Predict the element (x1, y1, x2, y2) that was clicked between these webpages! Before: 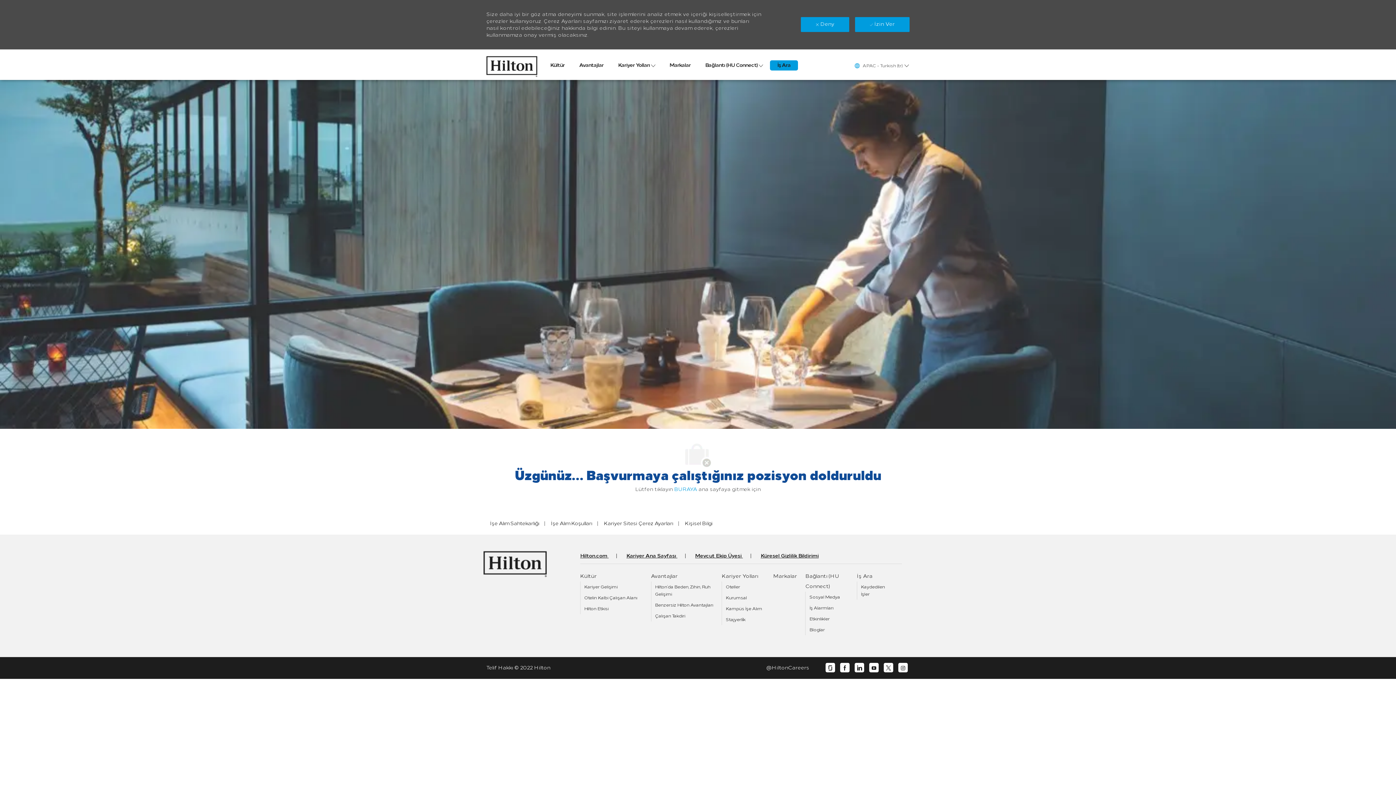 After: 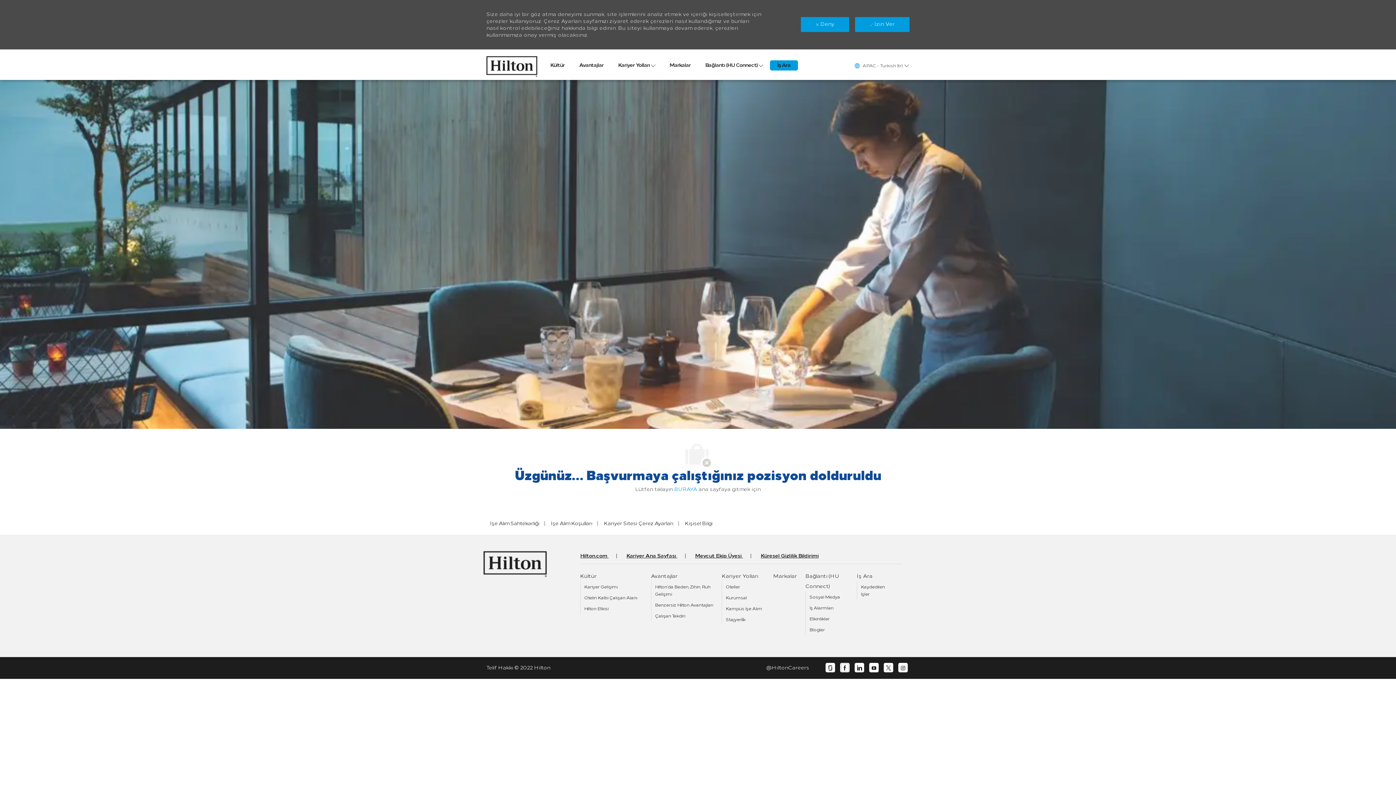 Action: label: facebook bbox: (842, 665, 847, 671)